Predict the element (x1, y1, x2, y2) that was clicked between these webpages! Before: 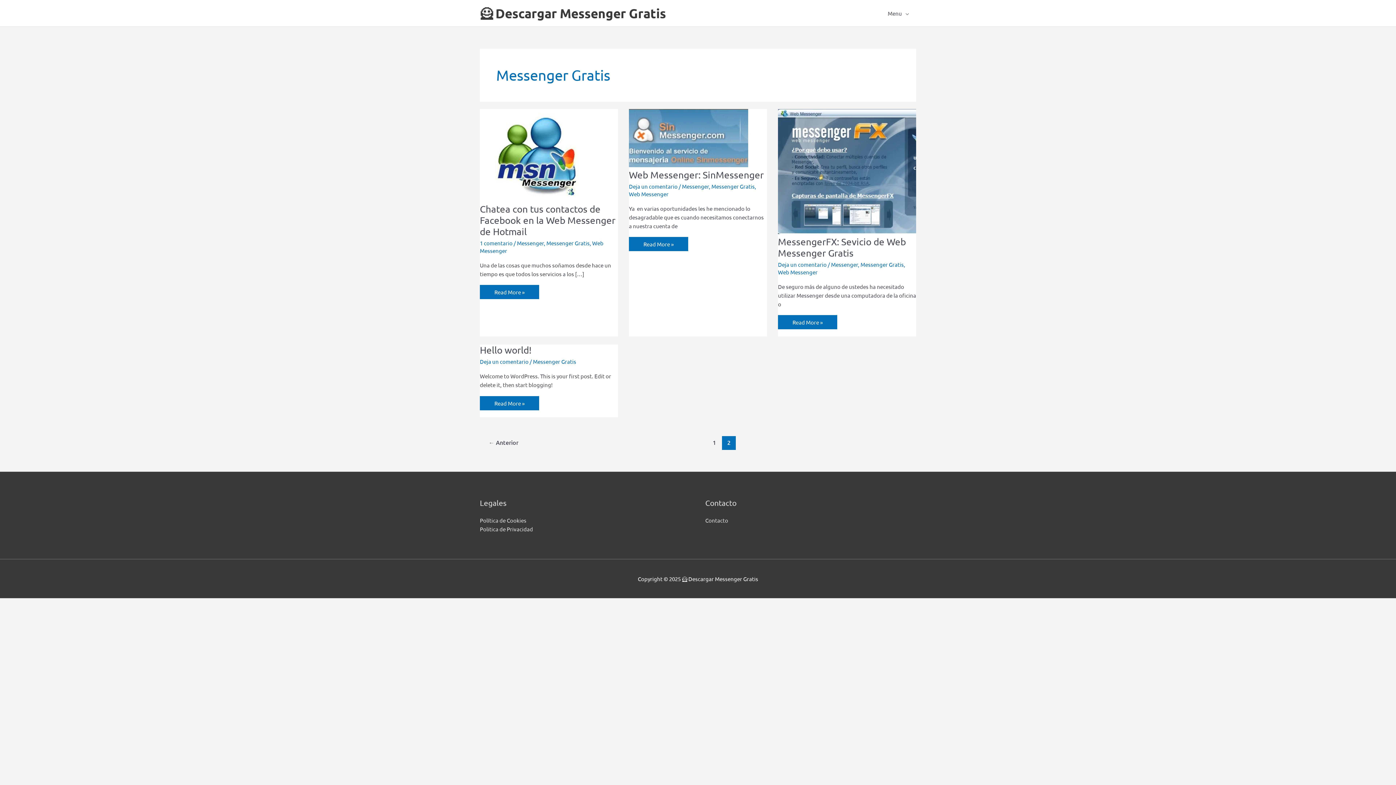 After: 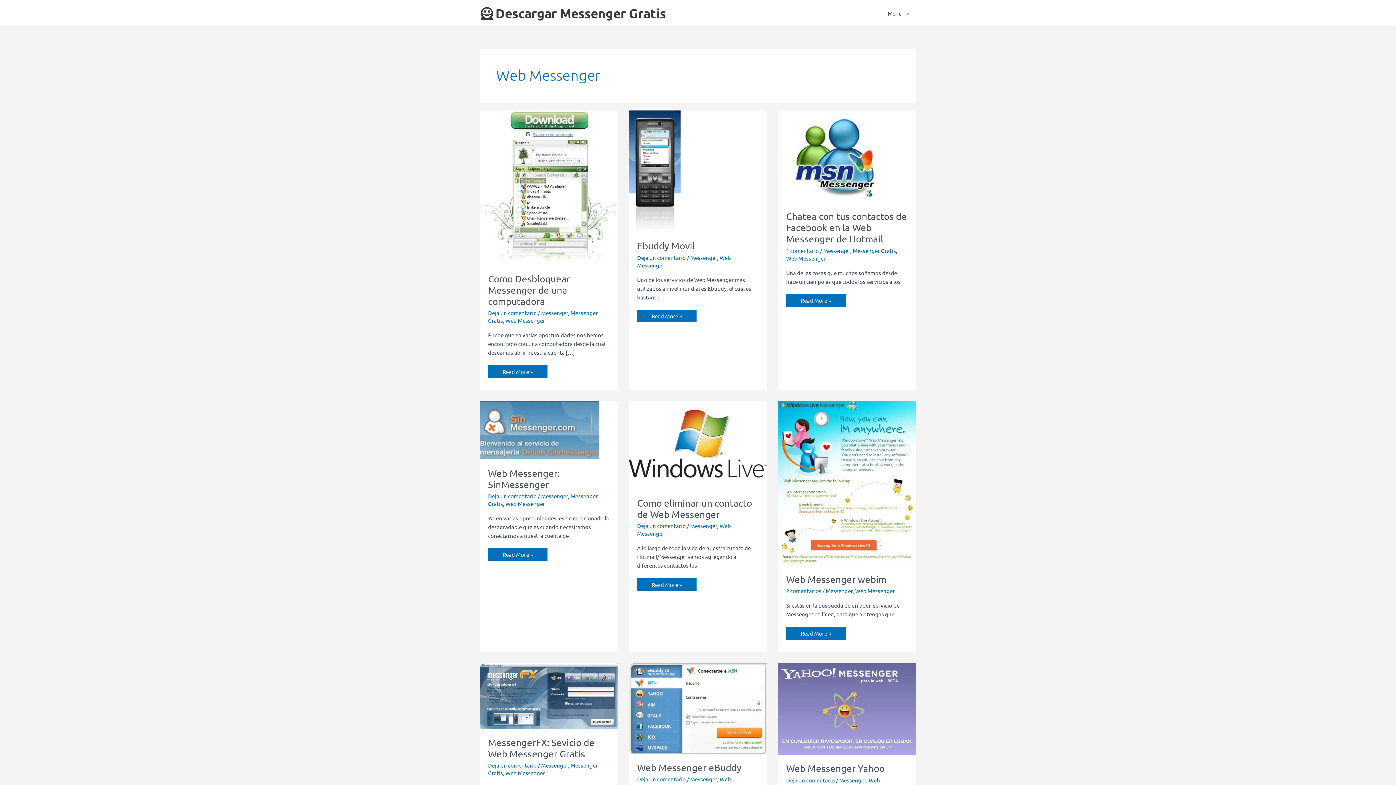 Action: label: Web Messenger bbox: (629, 190, 668, 197)